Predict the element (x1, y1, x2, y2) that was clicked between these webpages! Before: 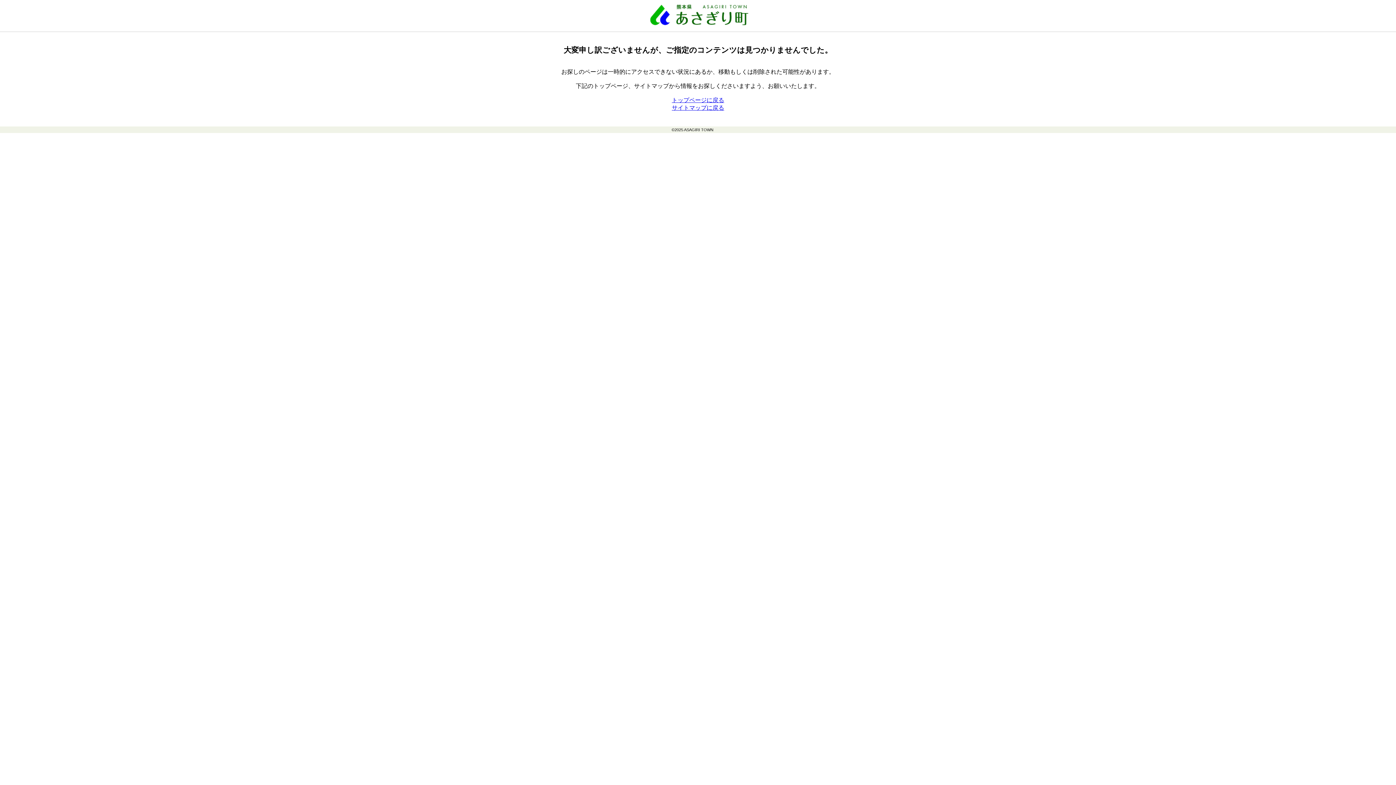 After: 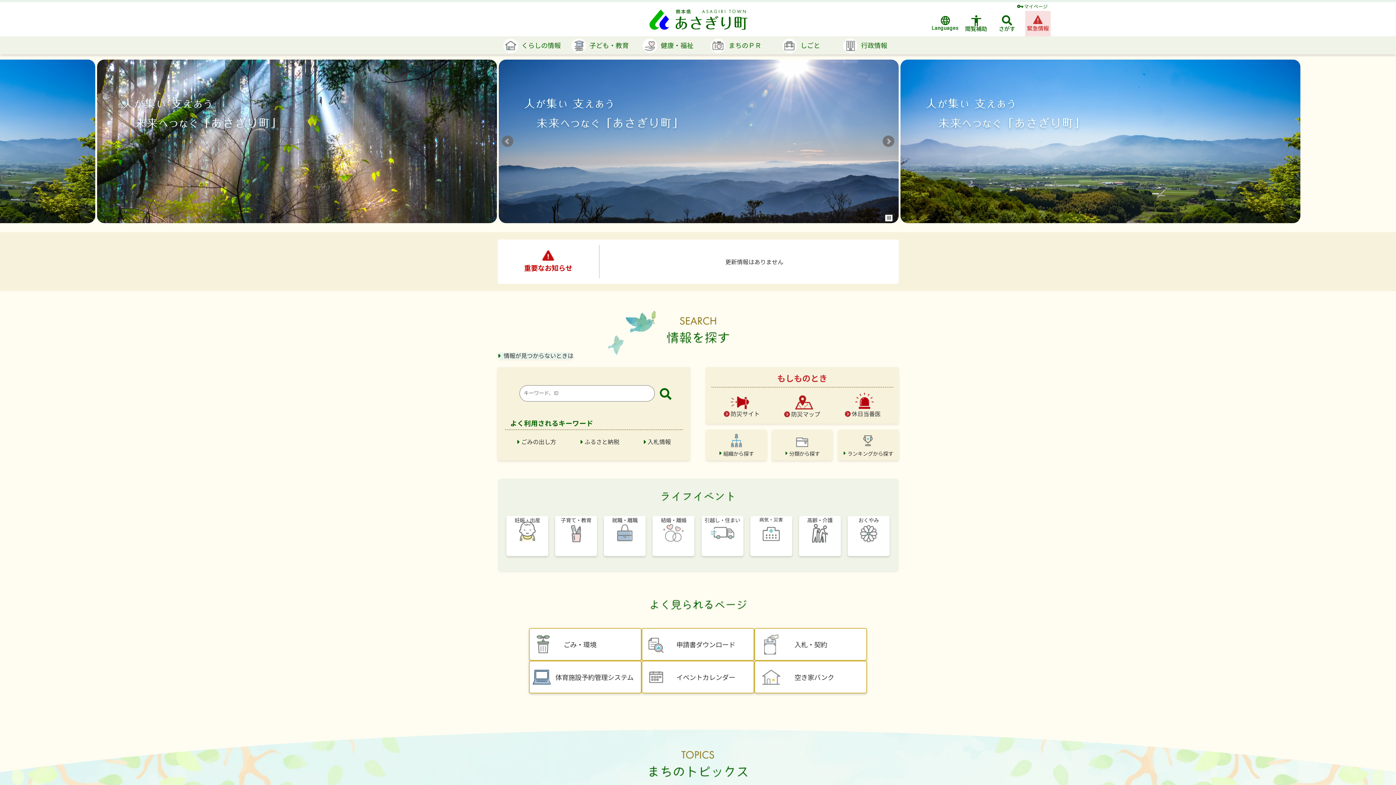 Action: label: トップページに戻る bbox: (672, 97, 724, 103)